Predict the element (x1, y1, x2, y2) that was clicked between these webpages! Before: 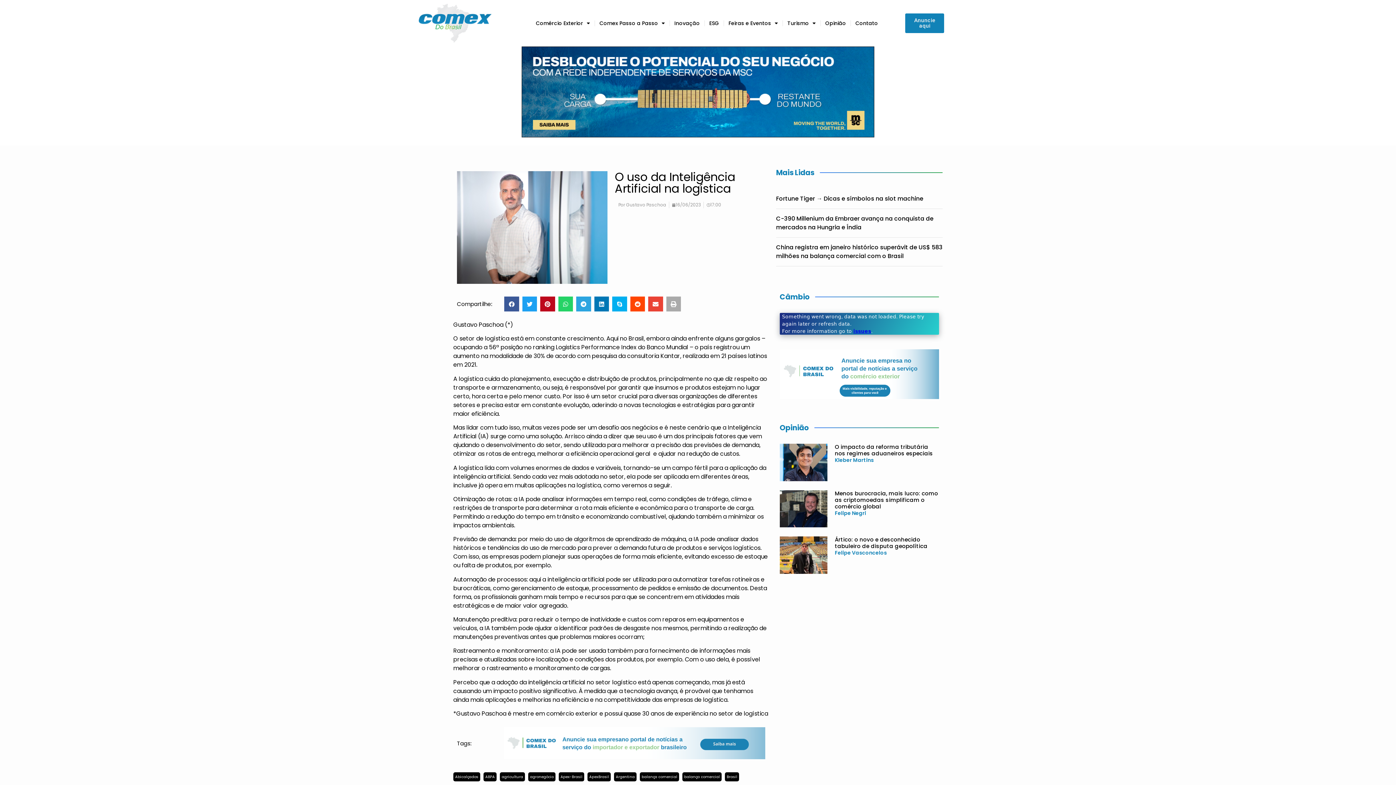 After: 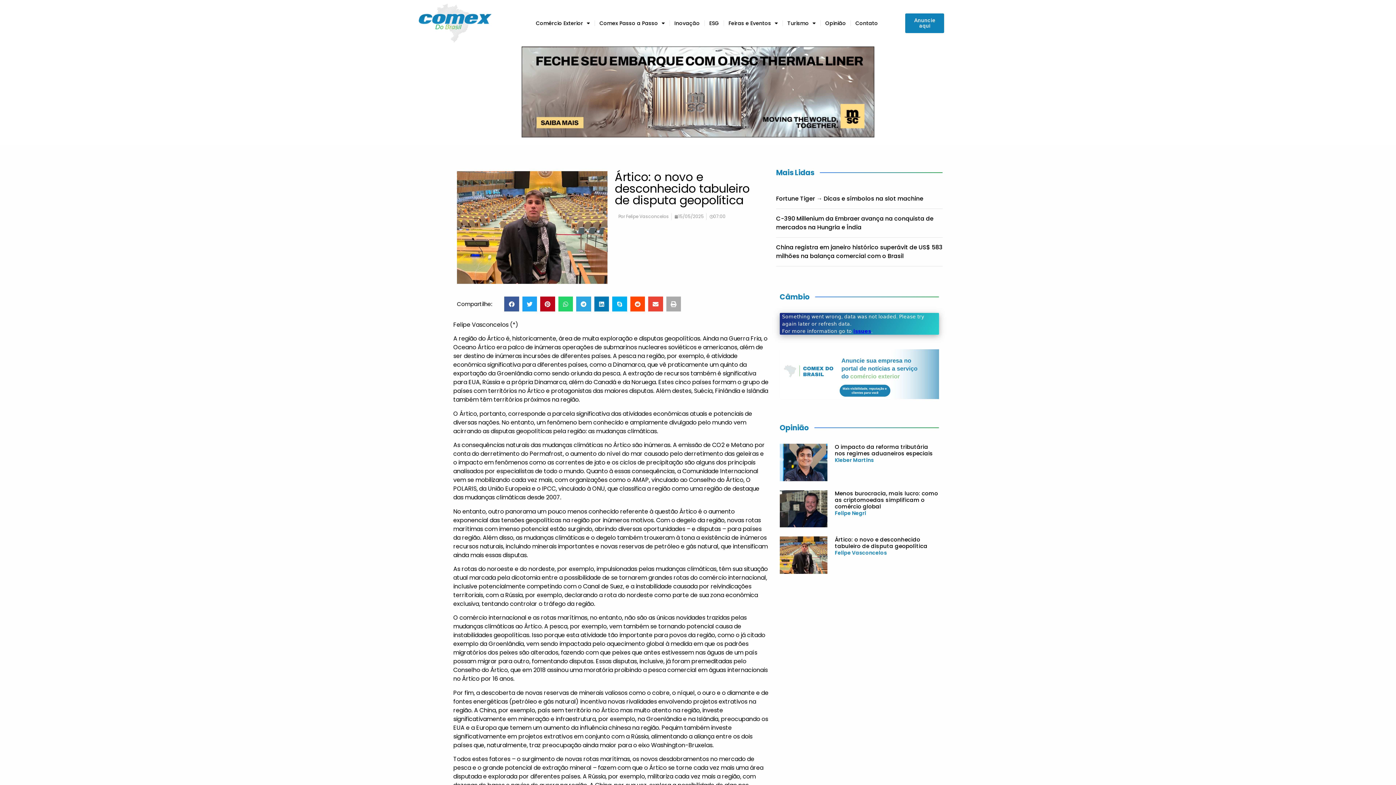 Action: bbox: (779, 536, 827, 574)